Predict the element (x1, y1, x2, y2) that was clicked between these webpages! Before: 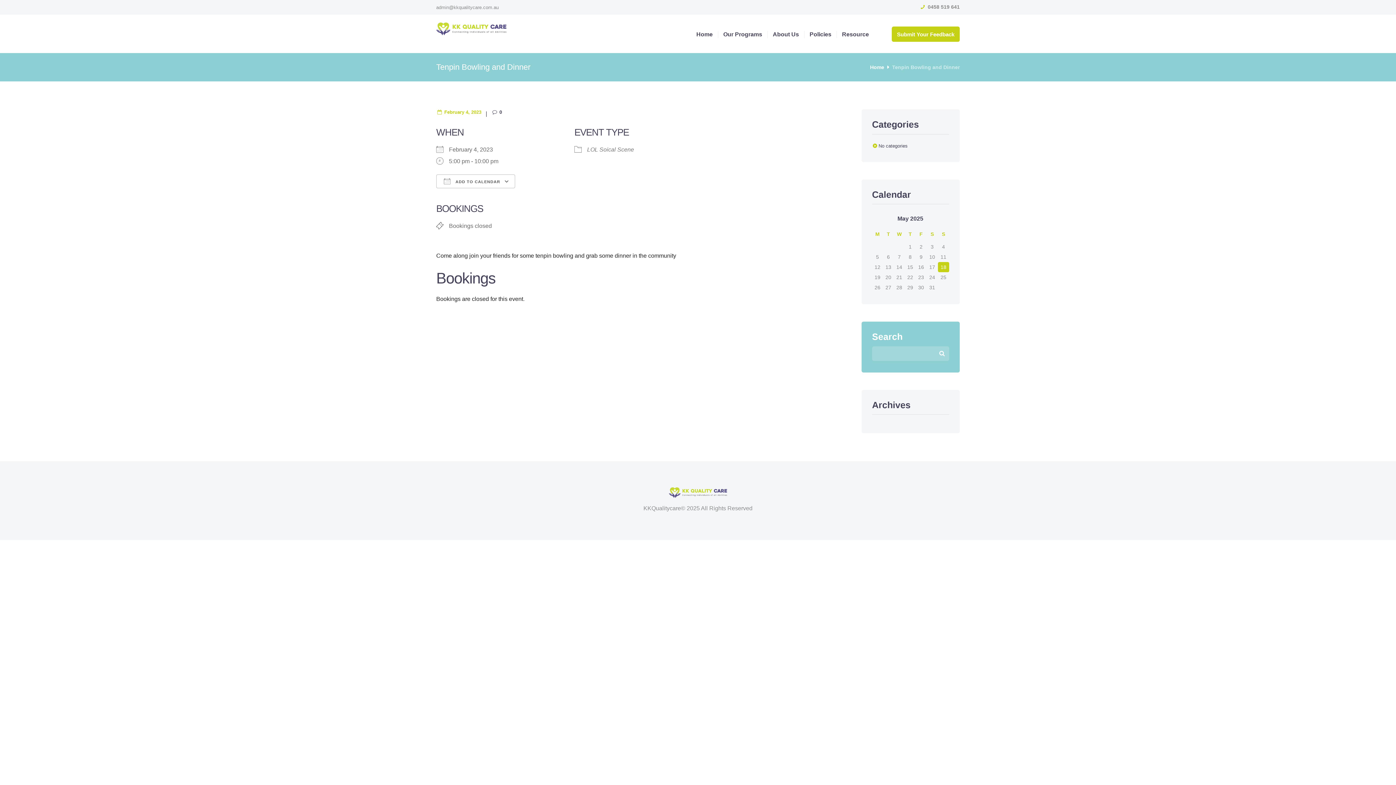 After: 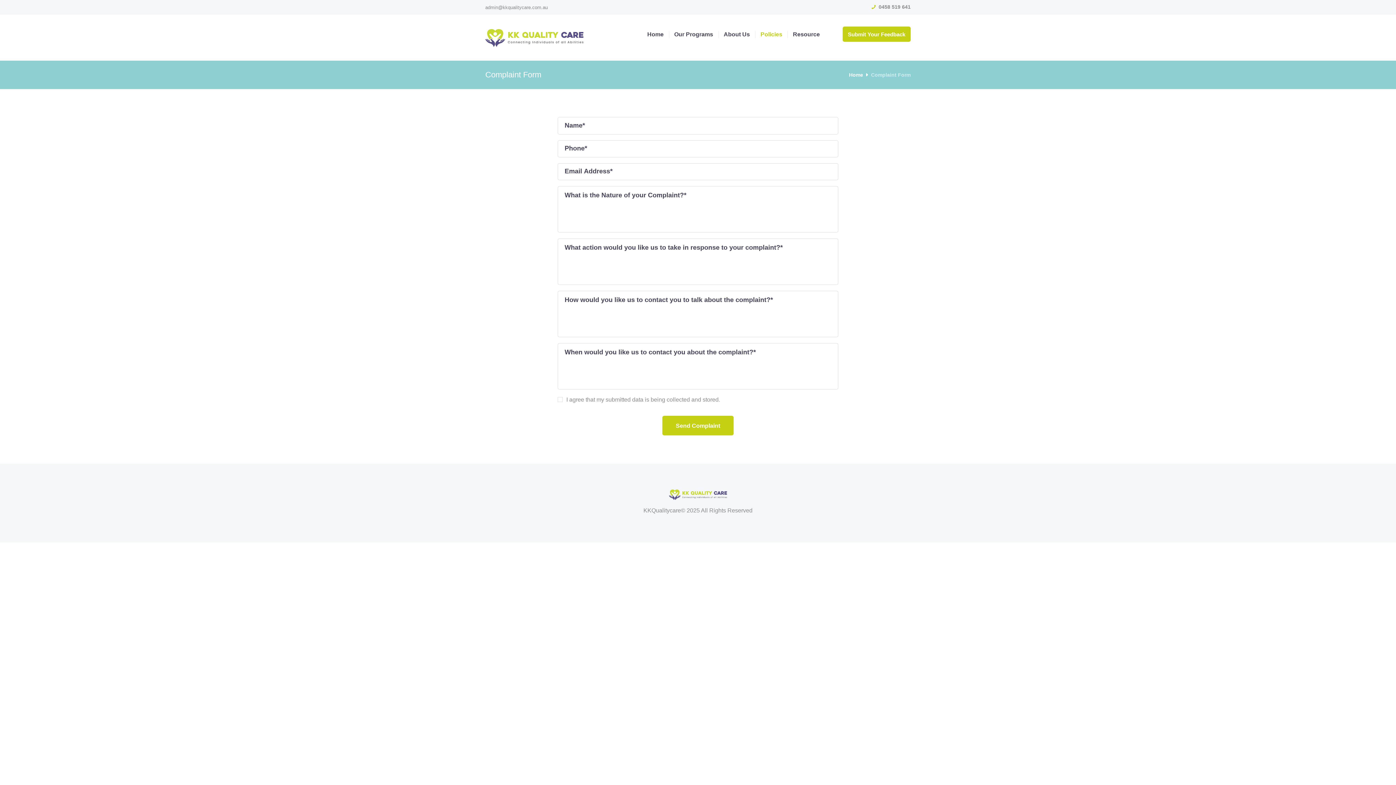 Action: label: Submit Your Feedback bbox: (891, 26, 960, 41)